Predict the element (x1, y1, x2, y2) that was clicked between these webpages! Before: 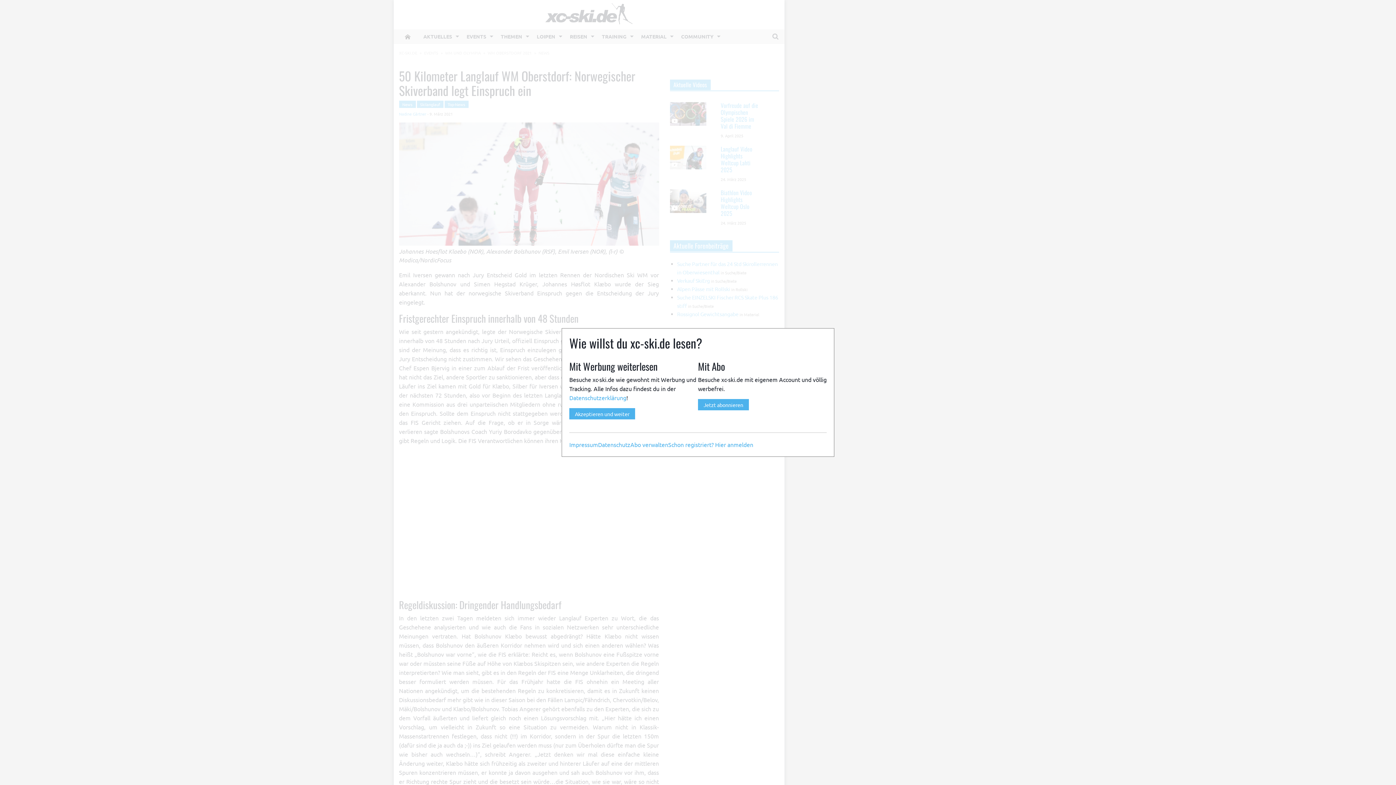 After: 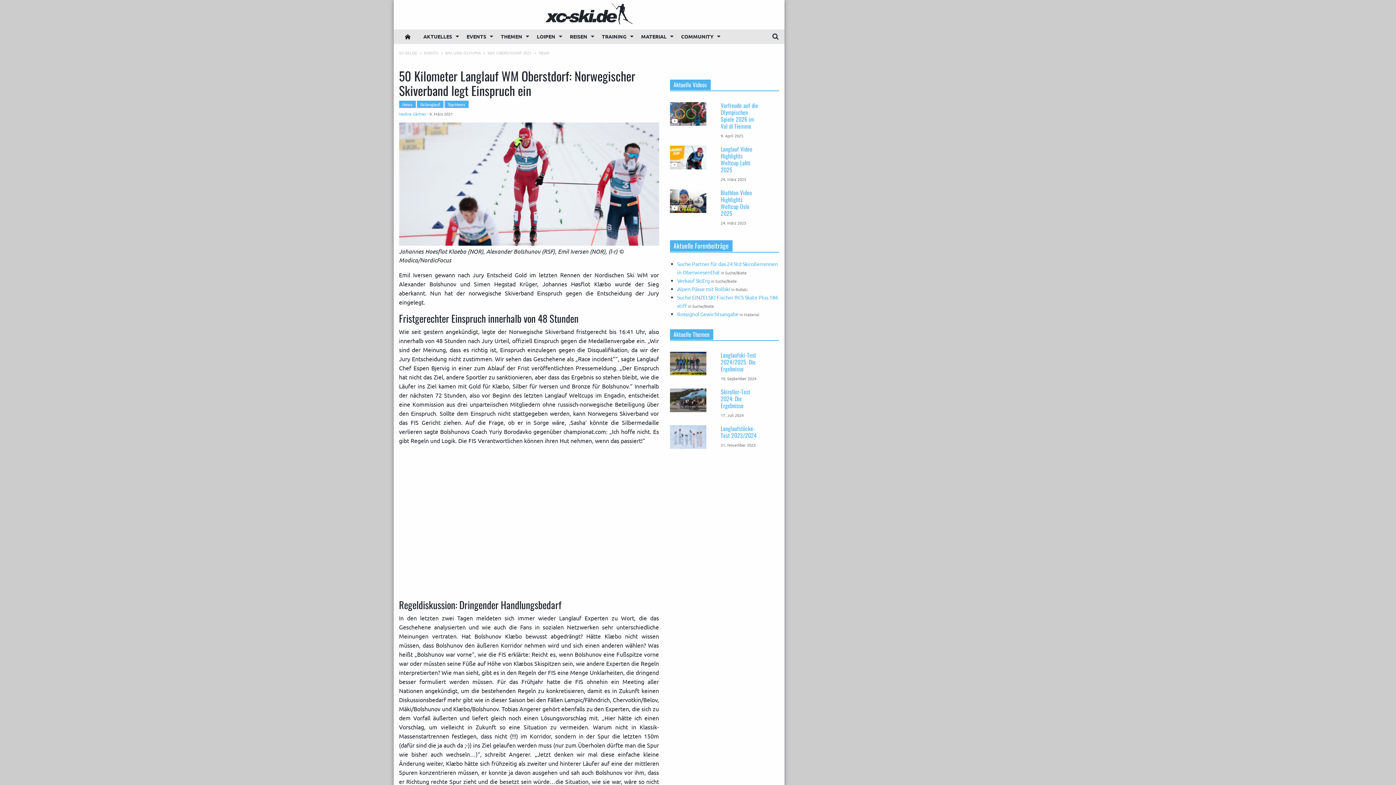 Action: bbox: (569, 408, 635, 419) label: Akzeptieren und weiter